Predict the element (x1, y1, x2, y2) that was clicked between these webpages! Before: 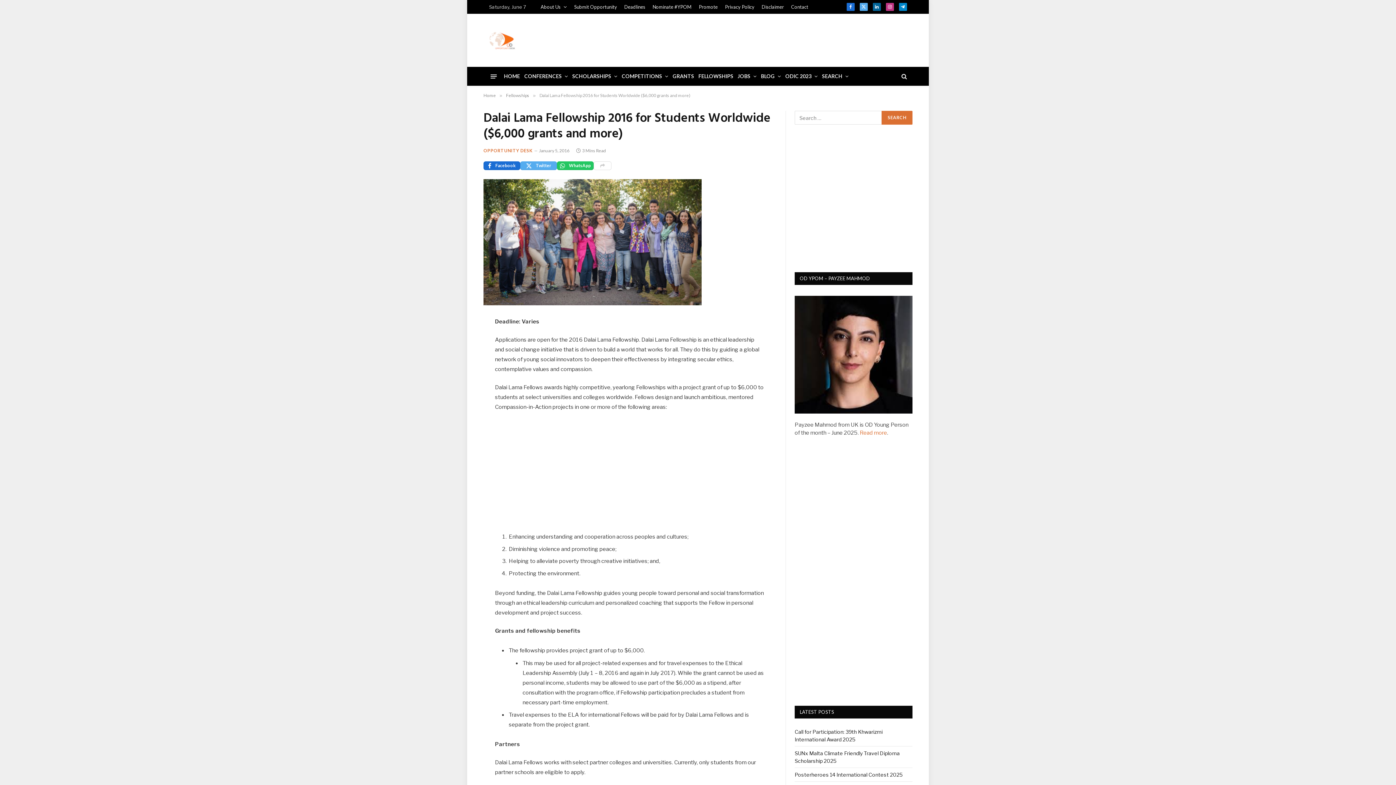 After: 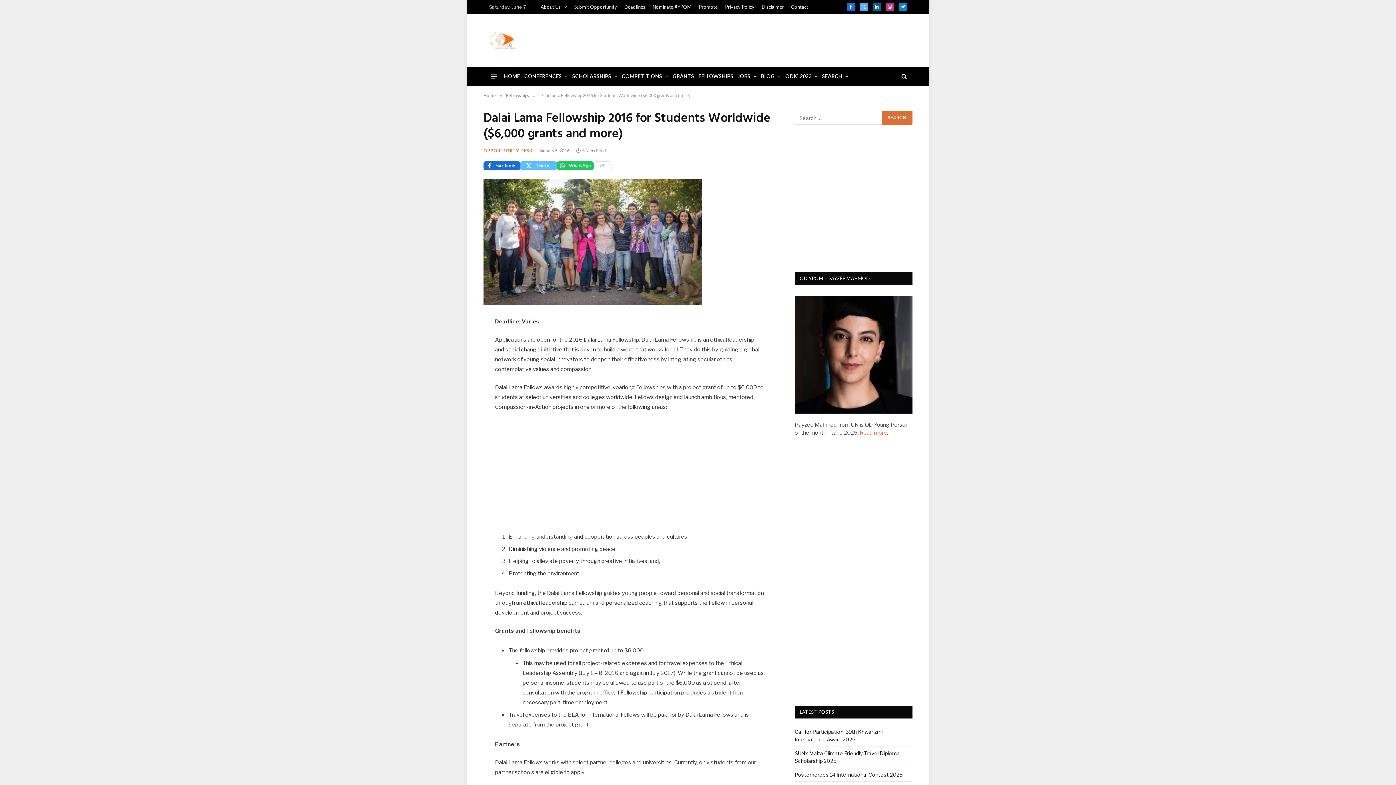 Action: label: Twitter bbox: (520, 161, 557, 170)